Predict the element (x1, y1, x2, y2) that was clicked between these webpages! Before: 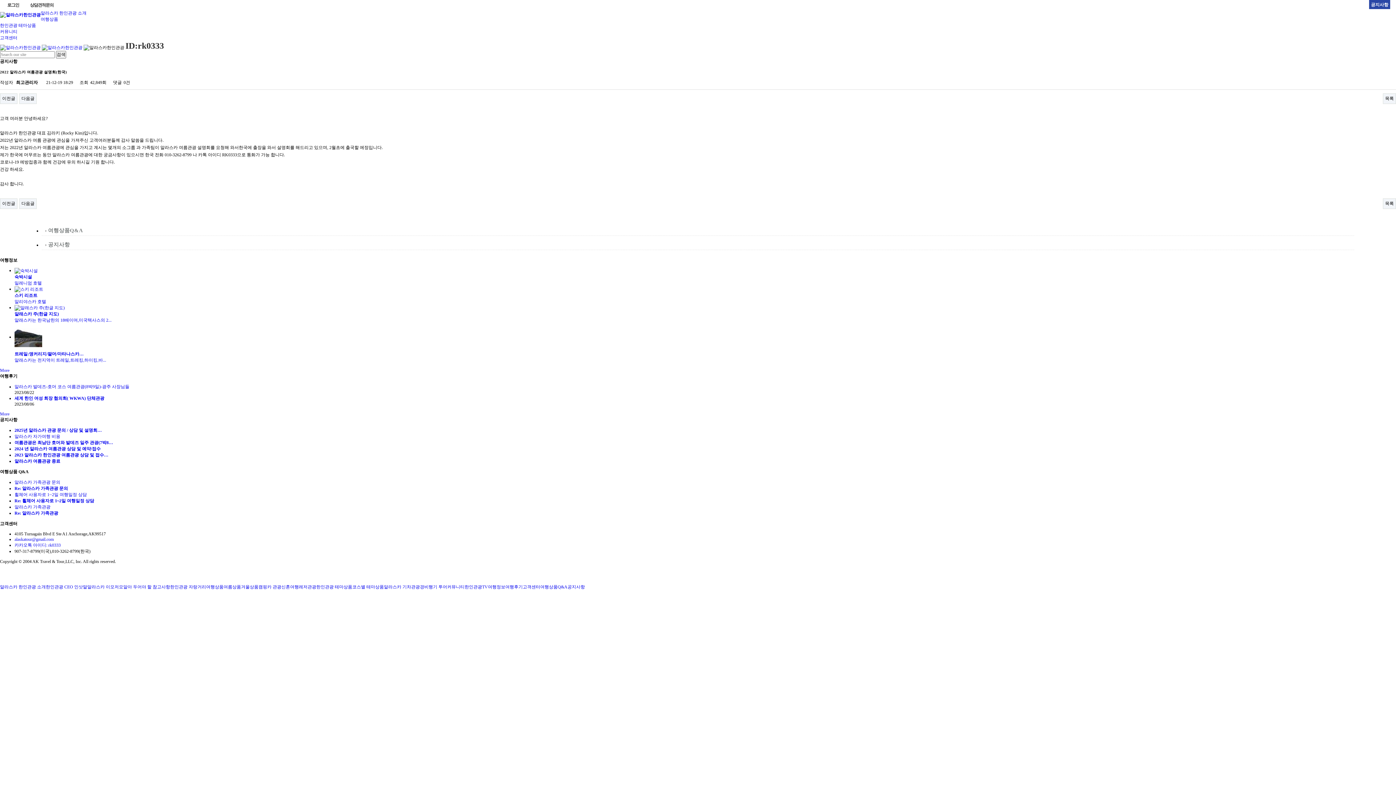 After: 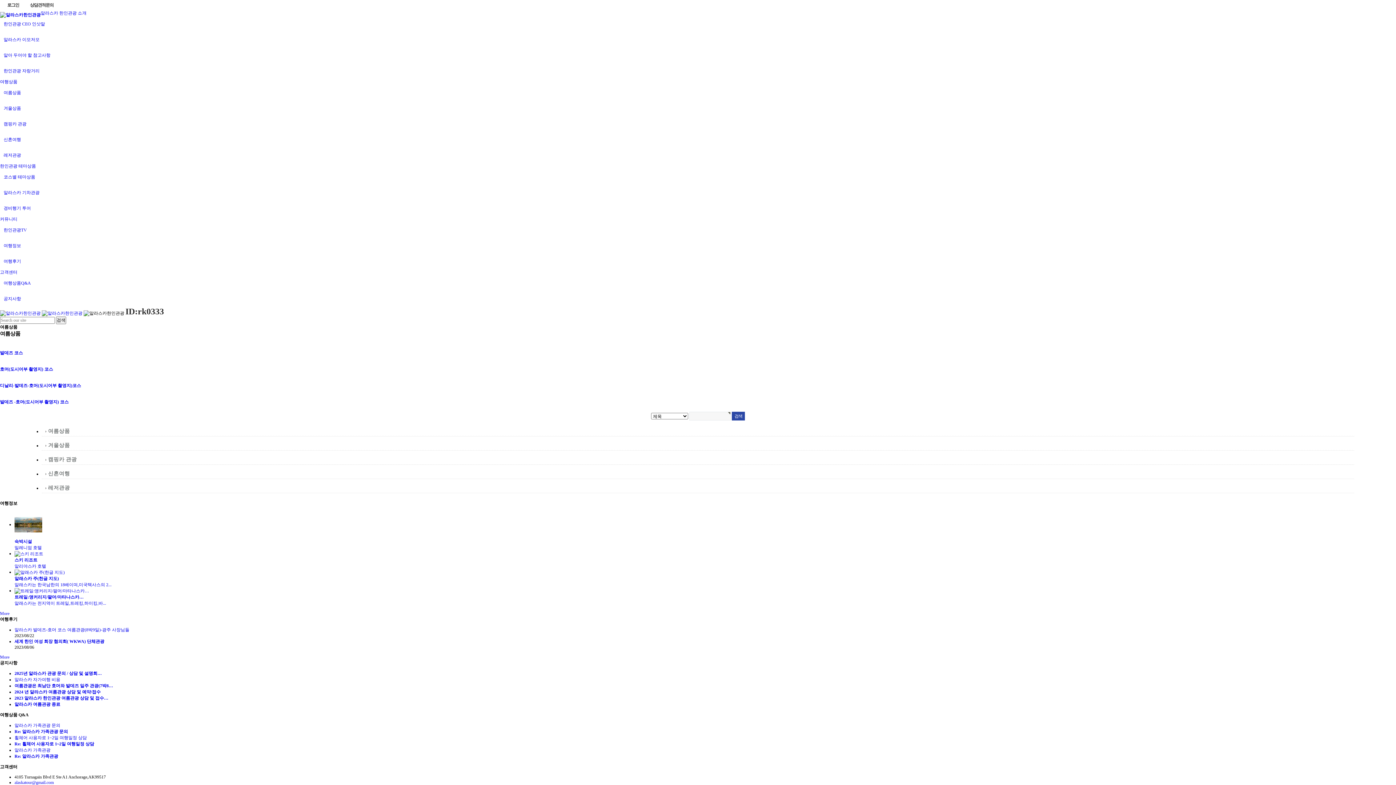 Action: label: 여름상품 bbox: (223, 584, 241, 589)